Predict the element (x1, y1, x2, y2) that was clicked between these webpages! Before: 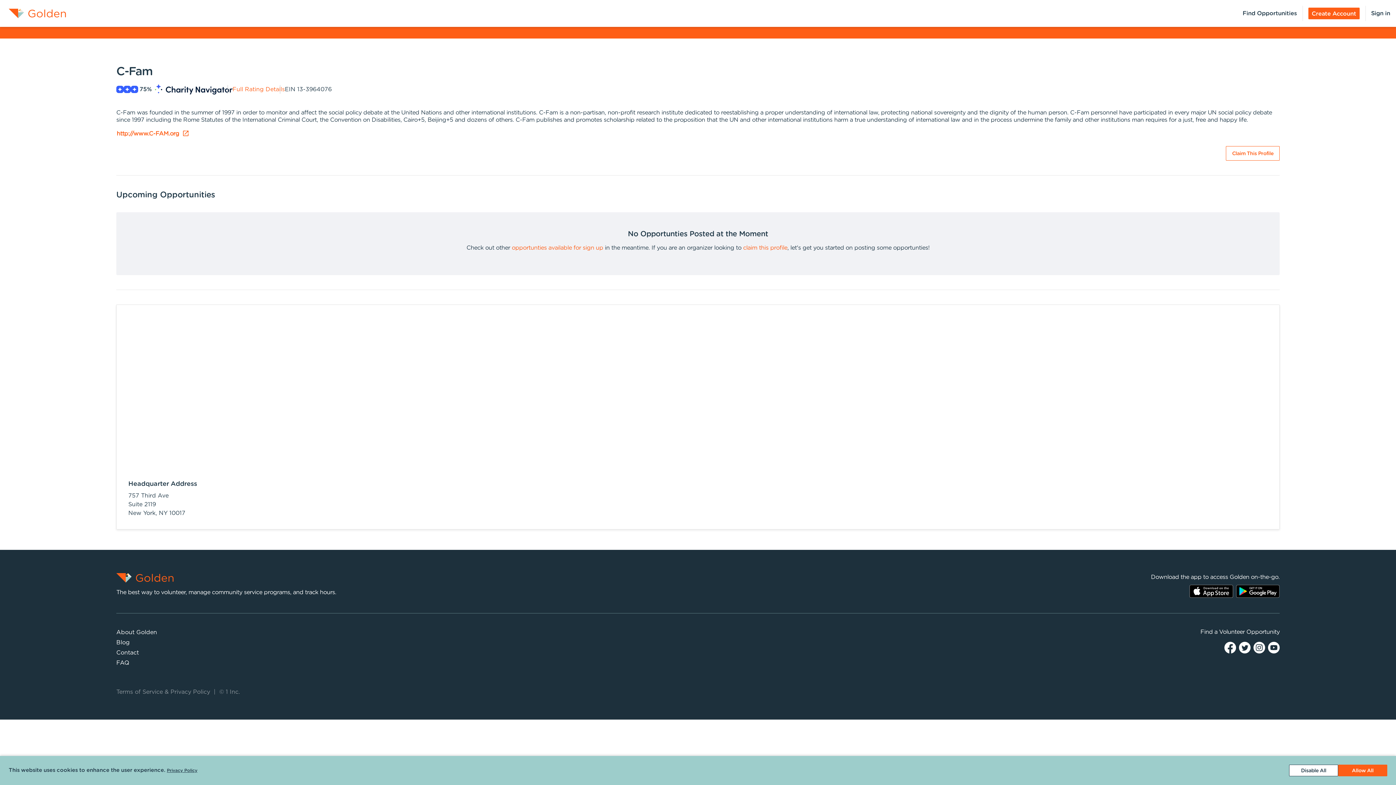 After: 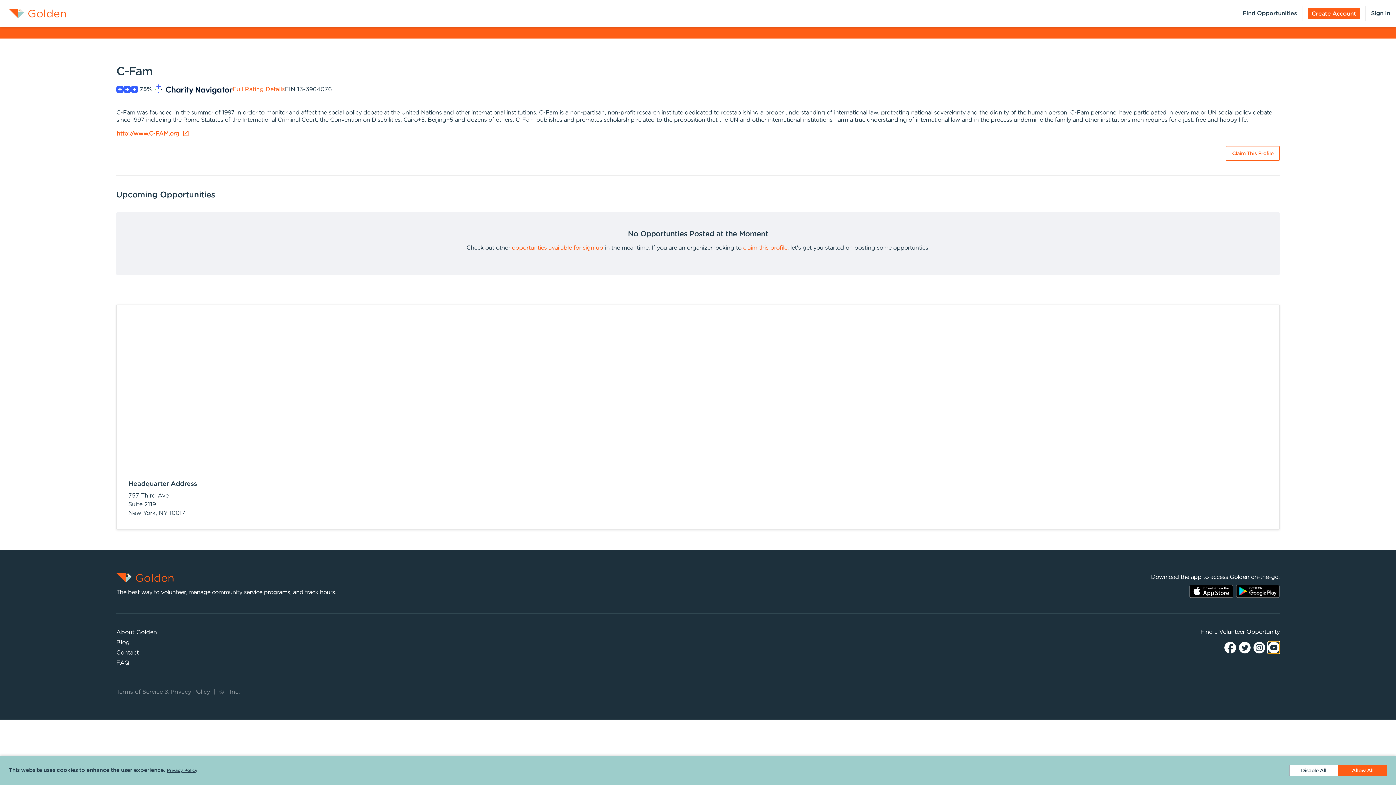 Action: bbox: (1268, 645, 1280, 650)